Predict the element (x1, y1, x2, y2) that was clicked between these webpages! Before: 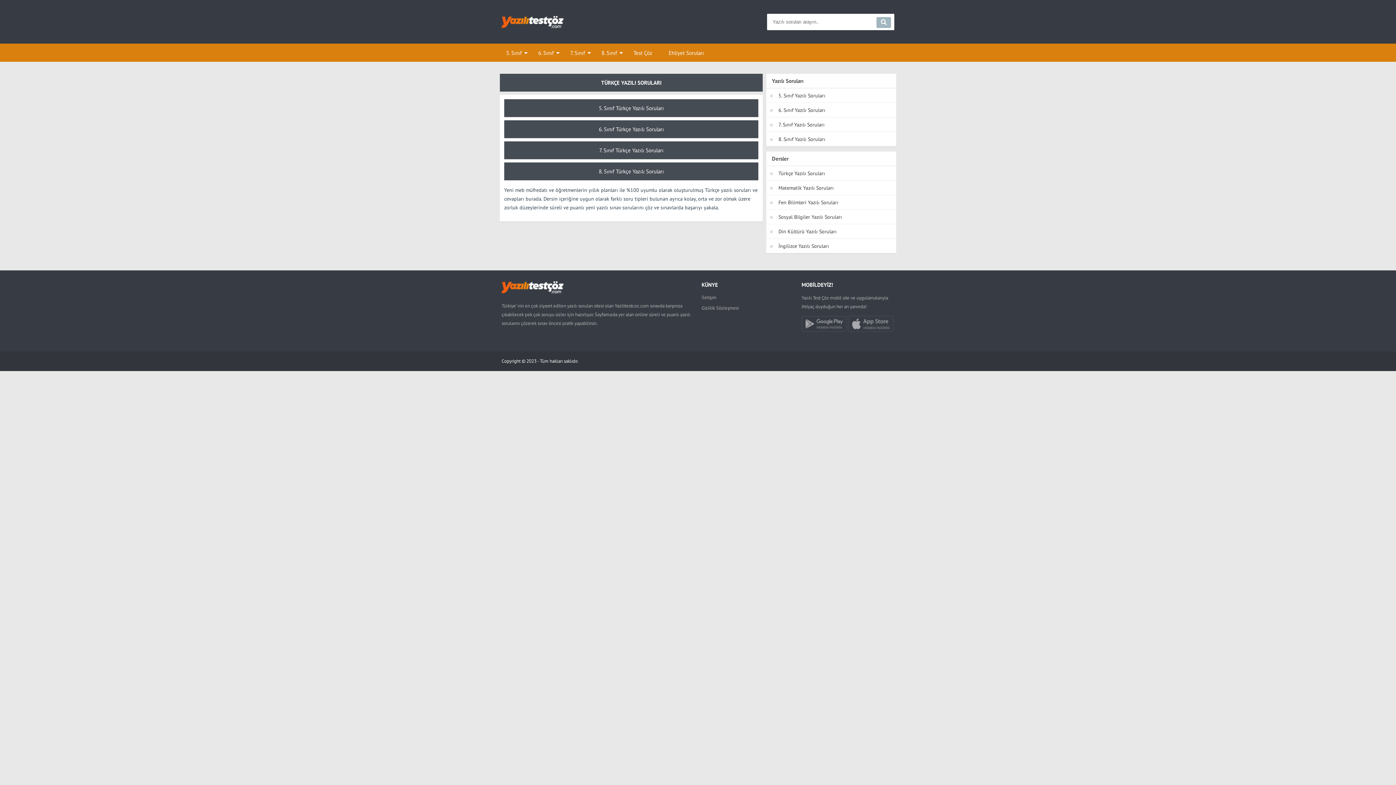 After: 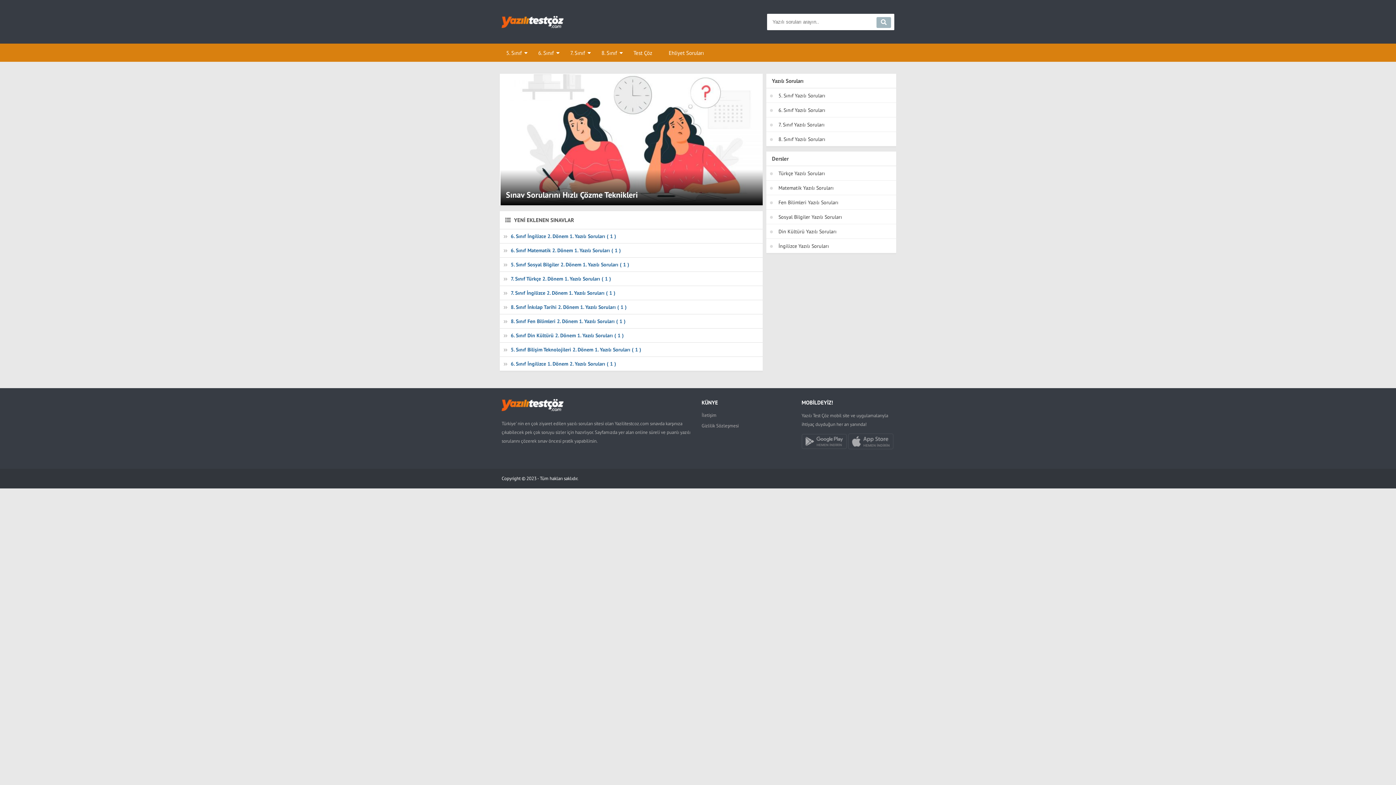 Action: bbox: (501, 17, 563, 24)